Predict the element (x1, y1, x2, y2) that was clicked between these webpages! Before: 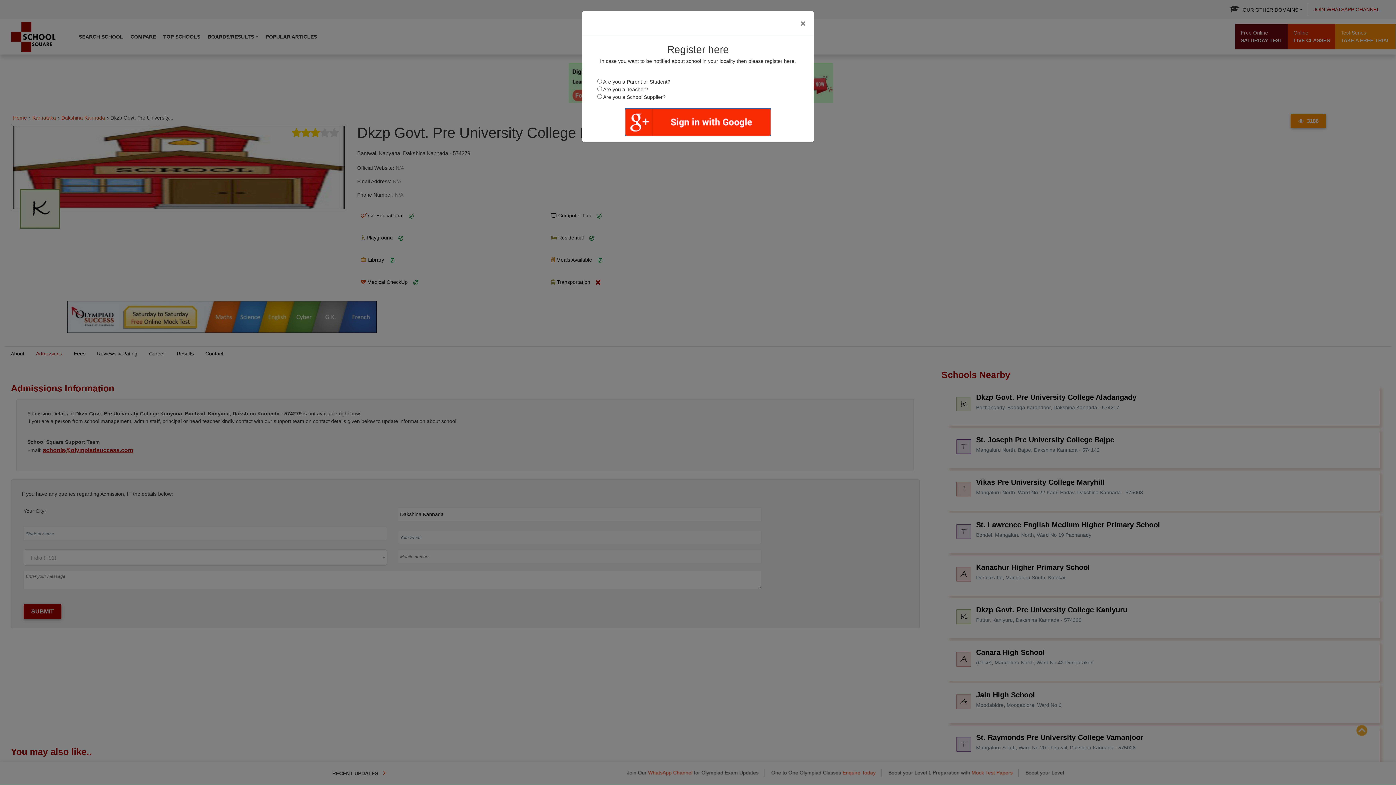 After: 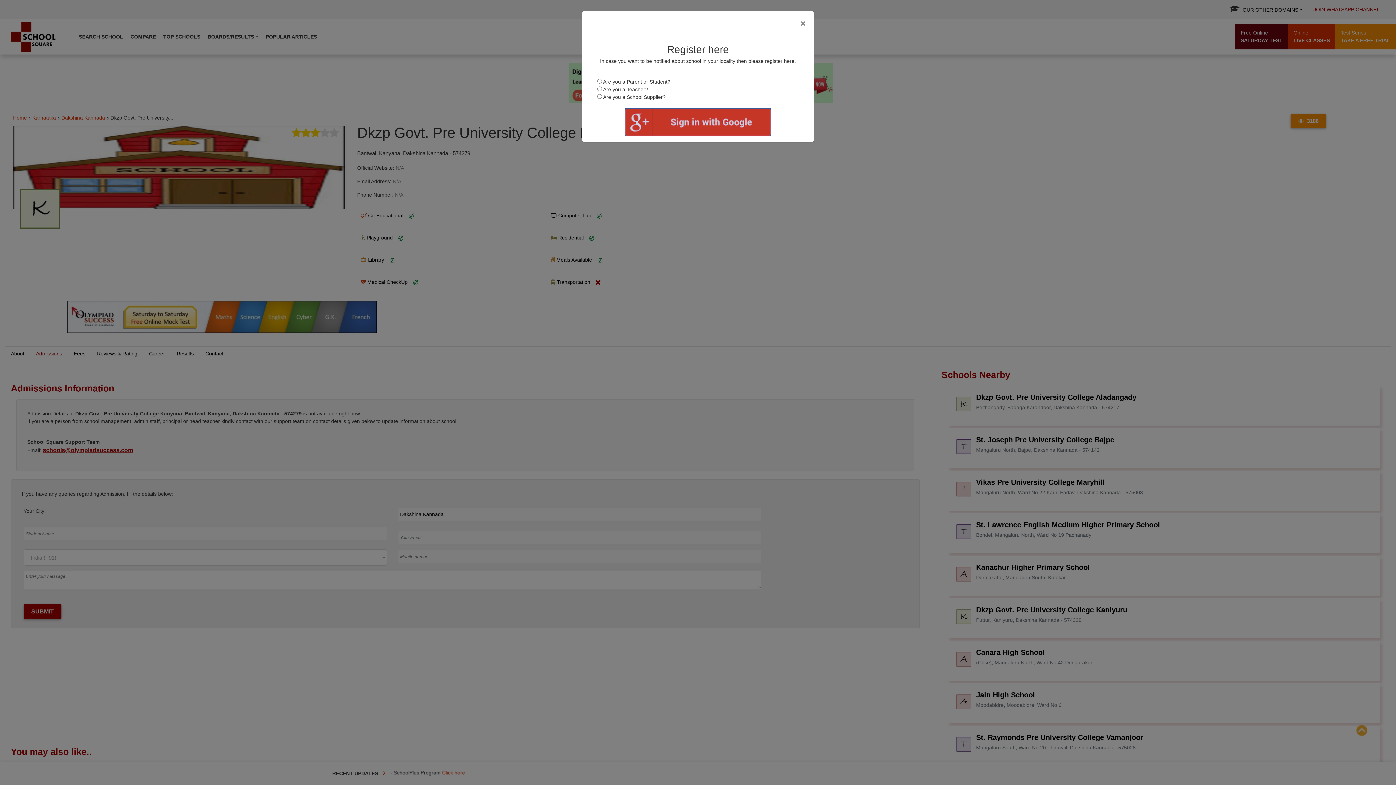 Action: bbox: (625, 108, 770, 136)